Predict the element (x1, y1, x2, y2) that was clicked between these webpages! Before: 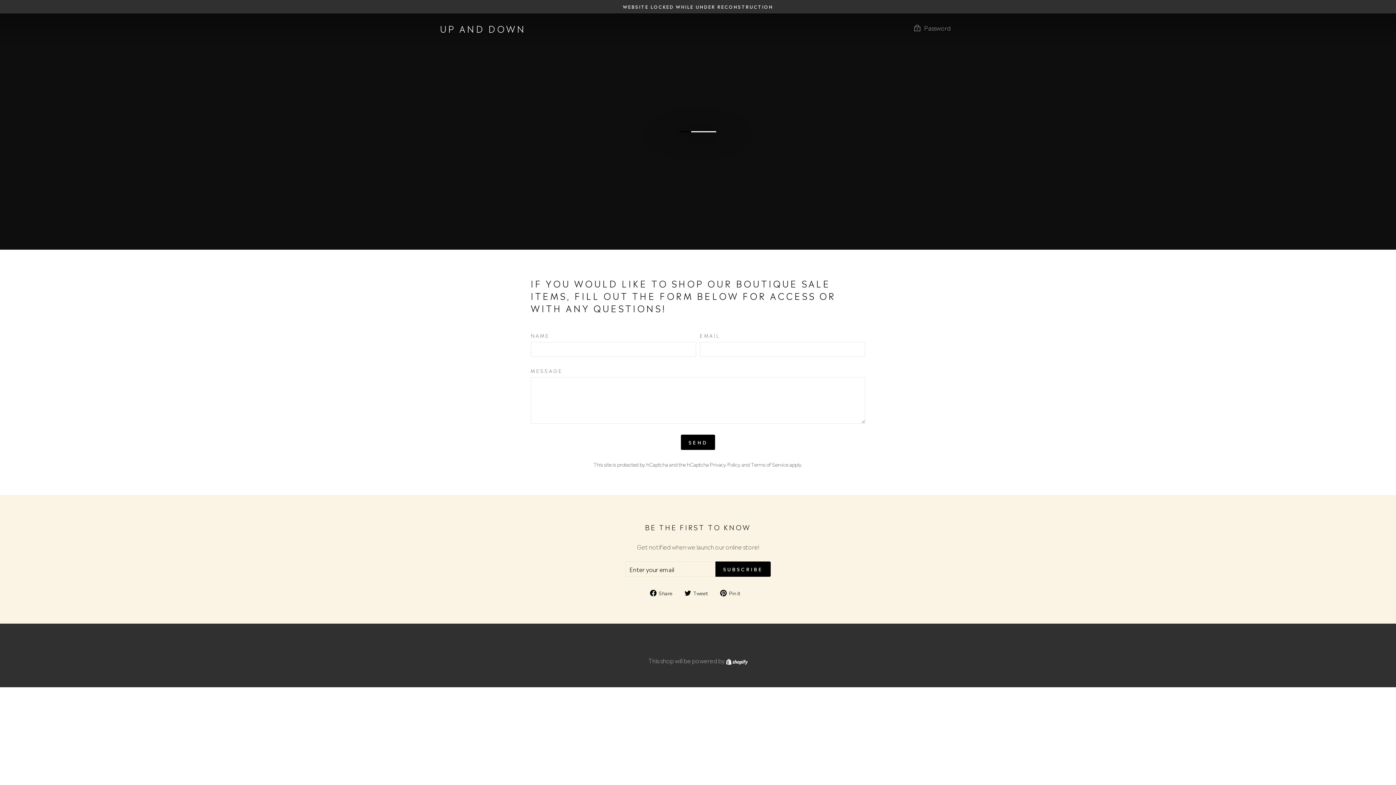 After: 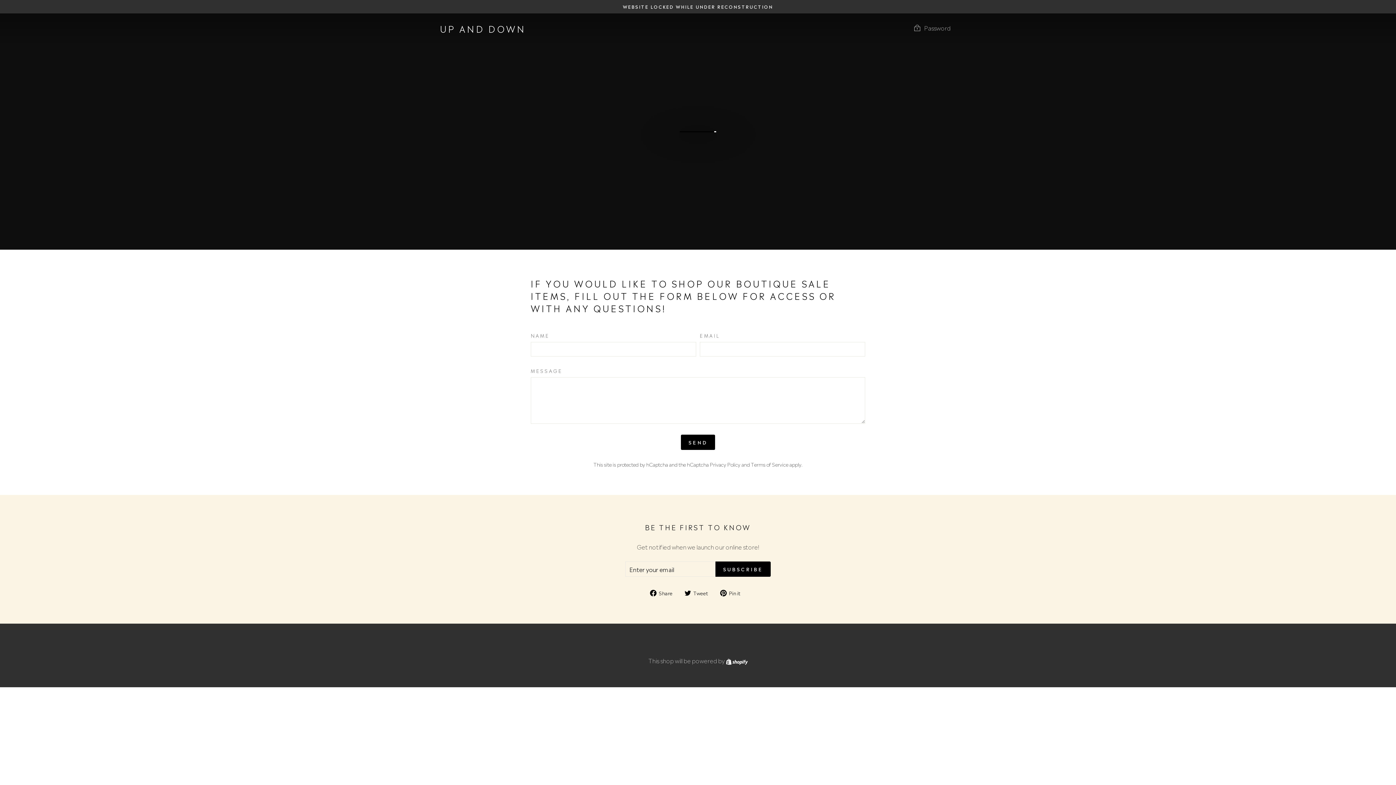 Action: label:  Tweet
Tweet on Twitter bbox: (684, 588, 713, 596)